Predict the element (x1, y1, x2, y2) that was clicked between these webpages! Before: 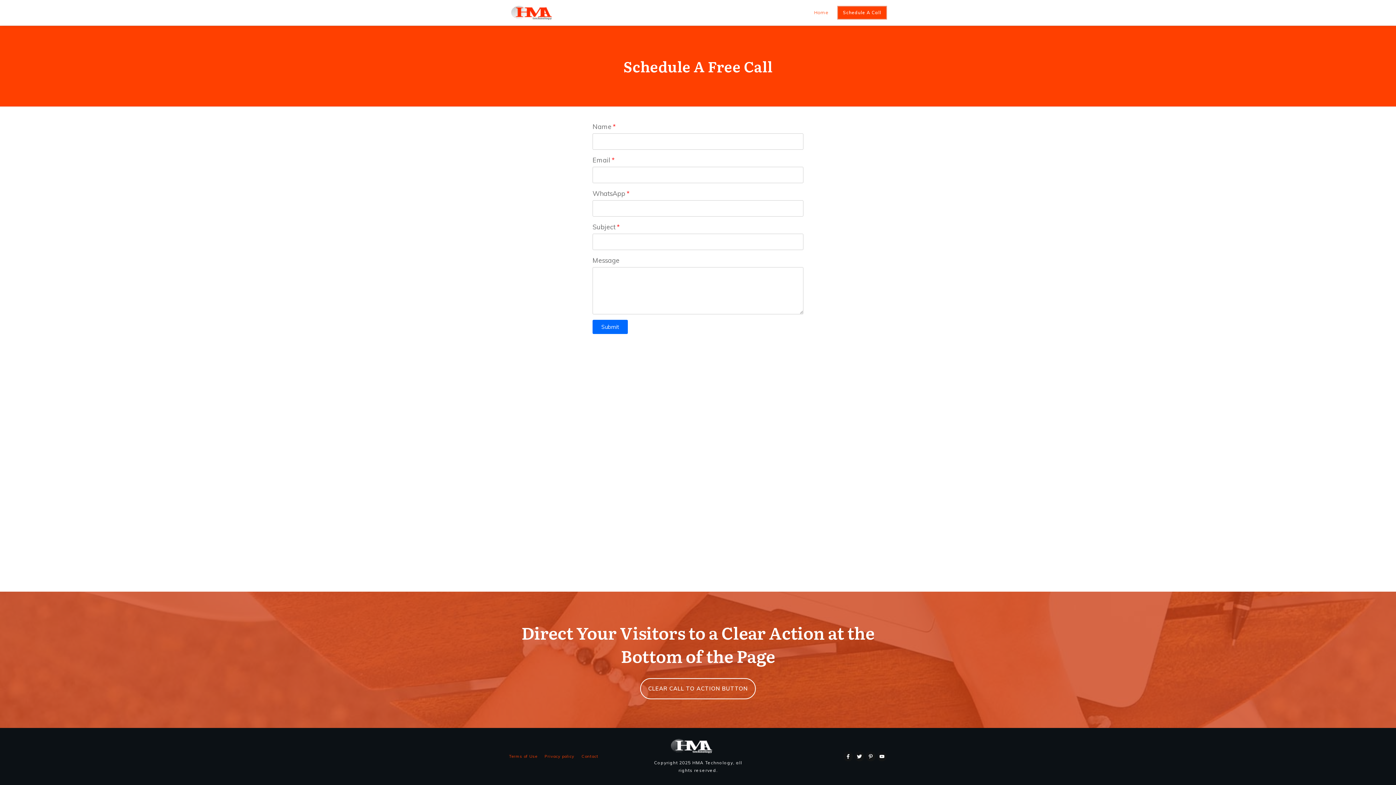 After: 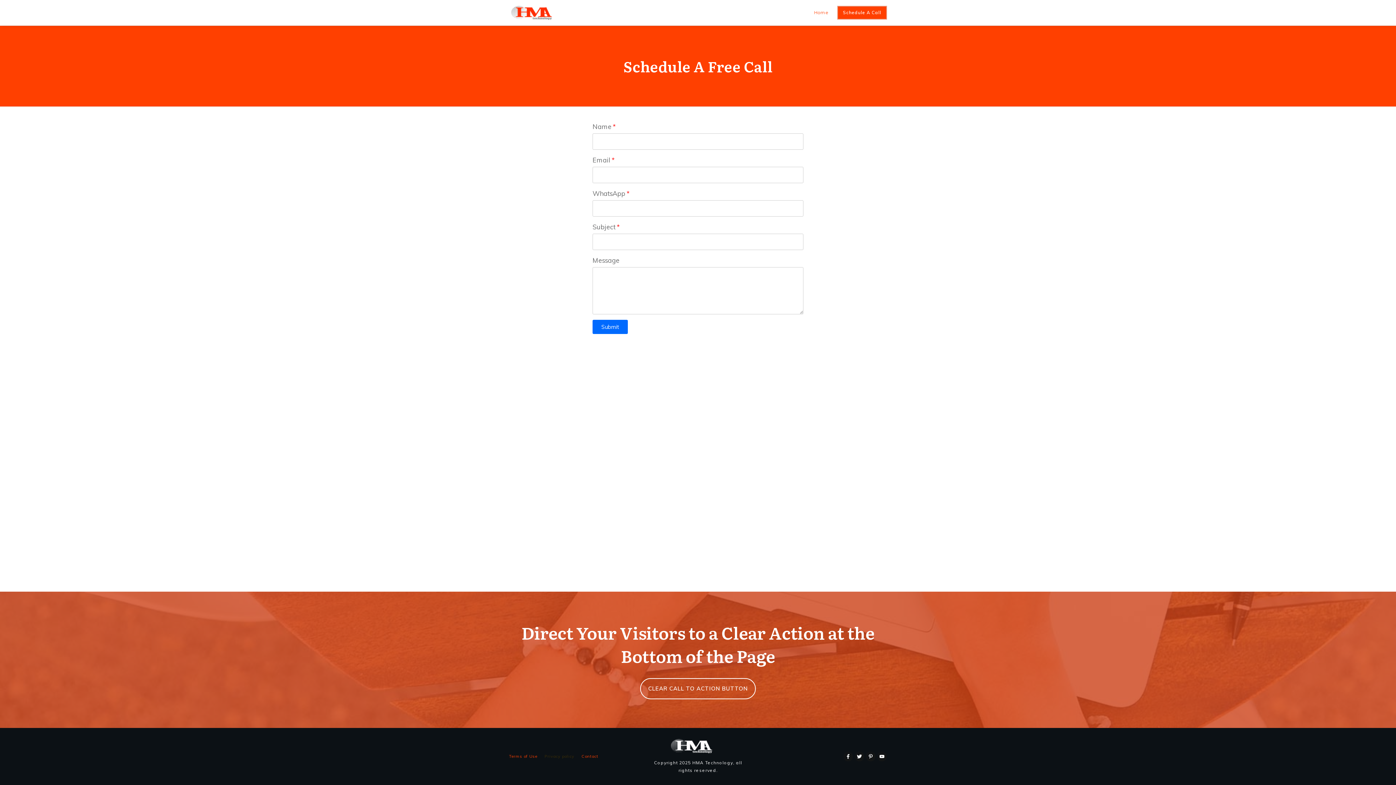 Action: label: Privacy policy bbox: (544, 754, 574, 759)